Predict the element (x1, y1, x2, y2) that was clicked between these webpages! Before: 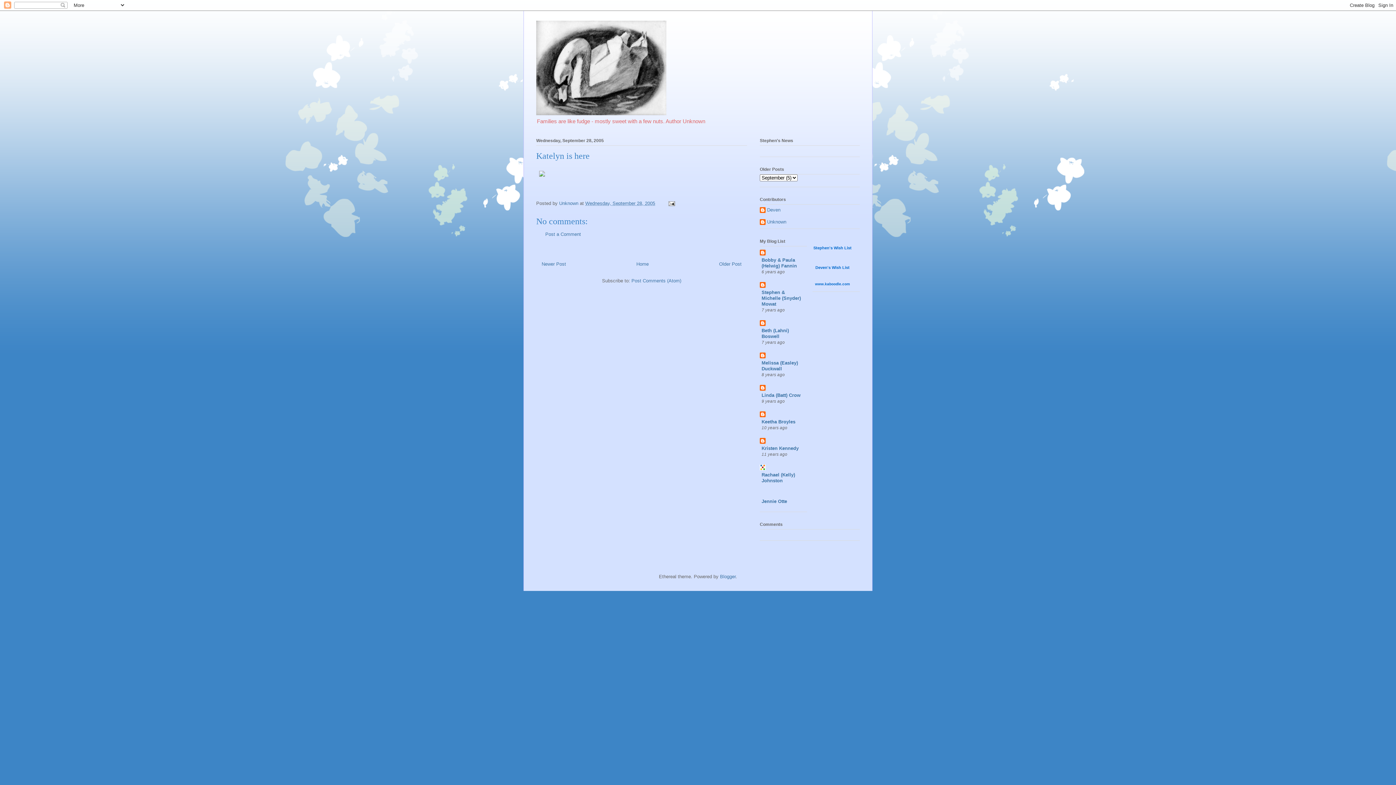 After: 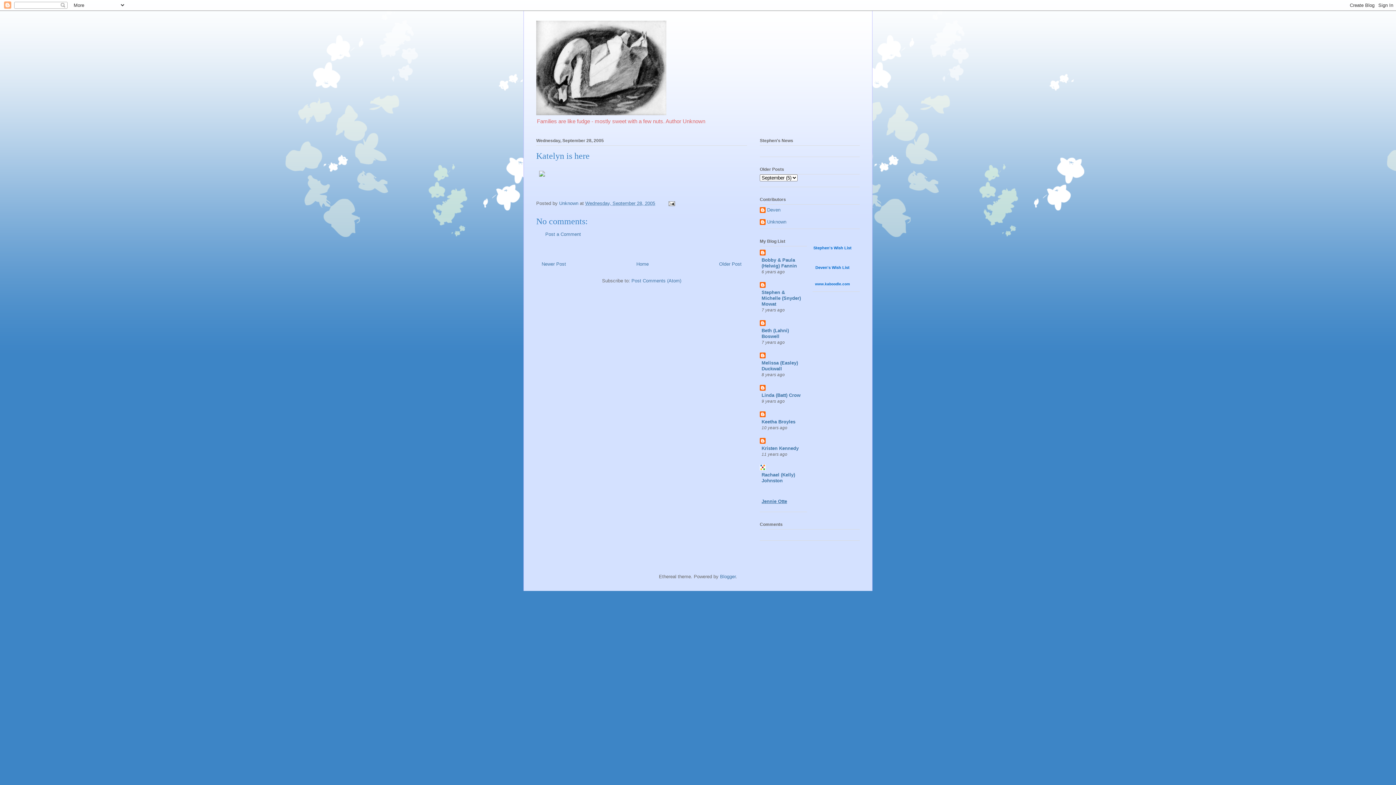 Action: bbox: (761, 498, 787, 504) label: Jennie Otte